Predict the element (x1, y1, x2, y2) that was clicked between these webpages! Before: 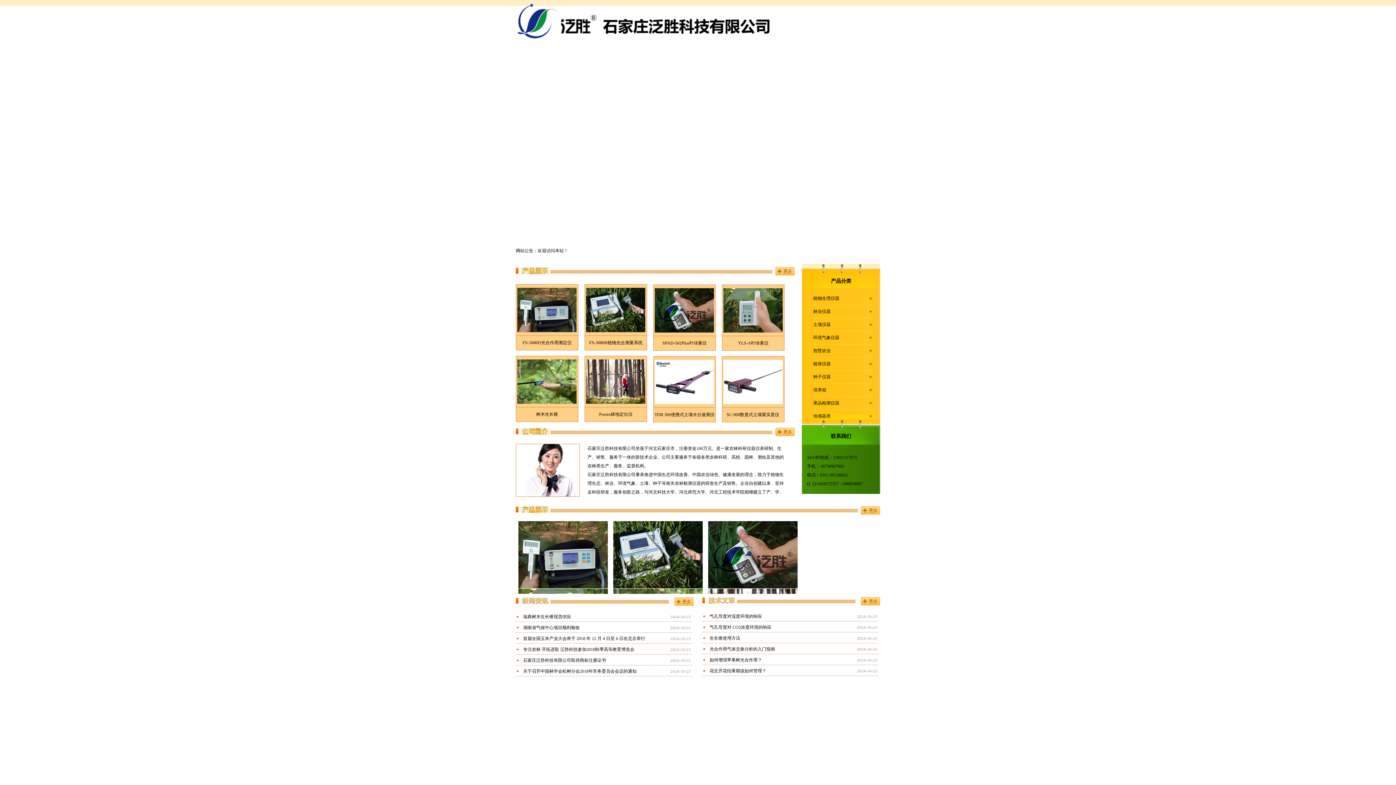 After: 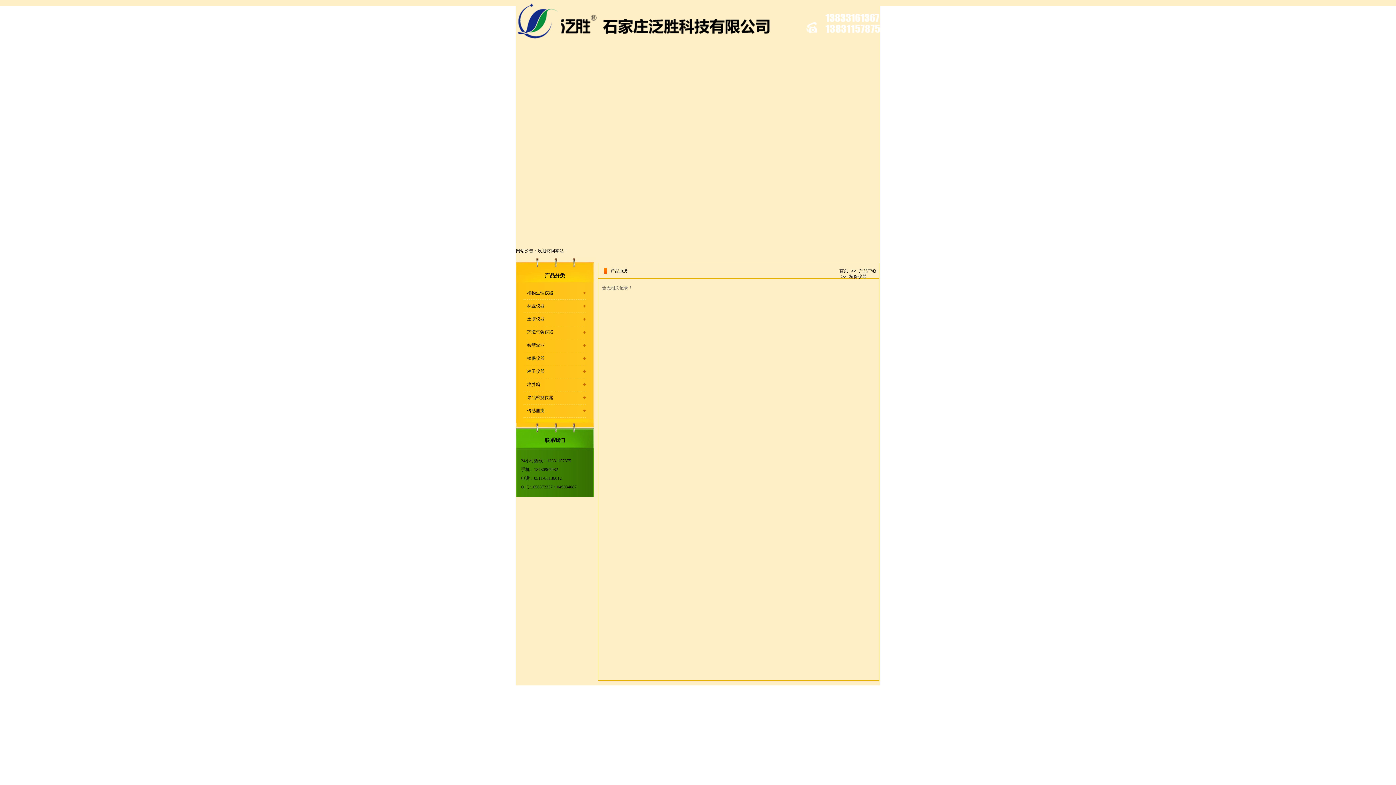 Action: bbox: (813, 357, 870, 370) label: 植保仪器